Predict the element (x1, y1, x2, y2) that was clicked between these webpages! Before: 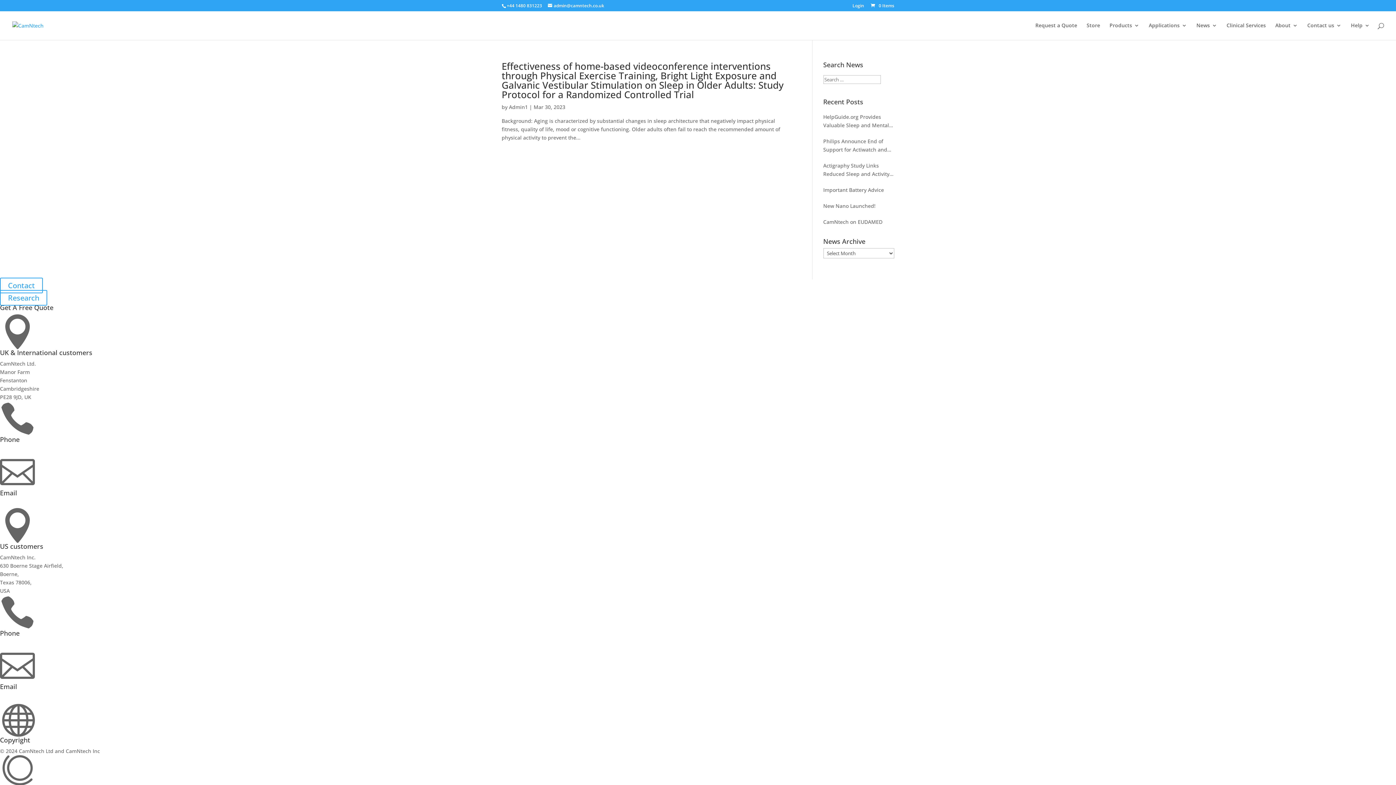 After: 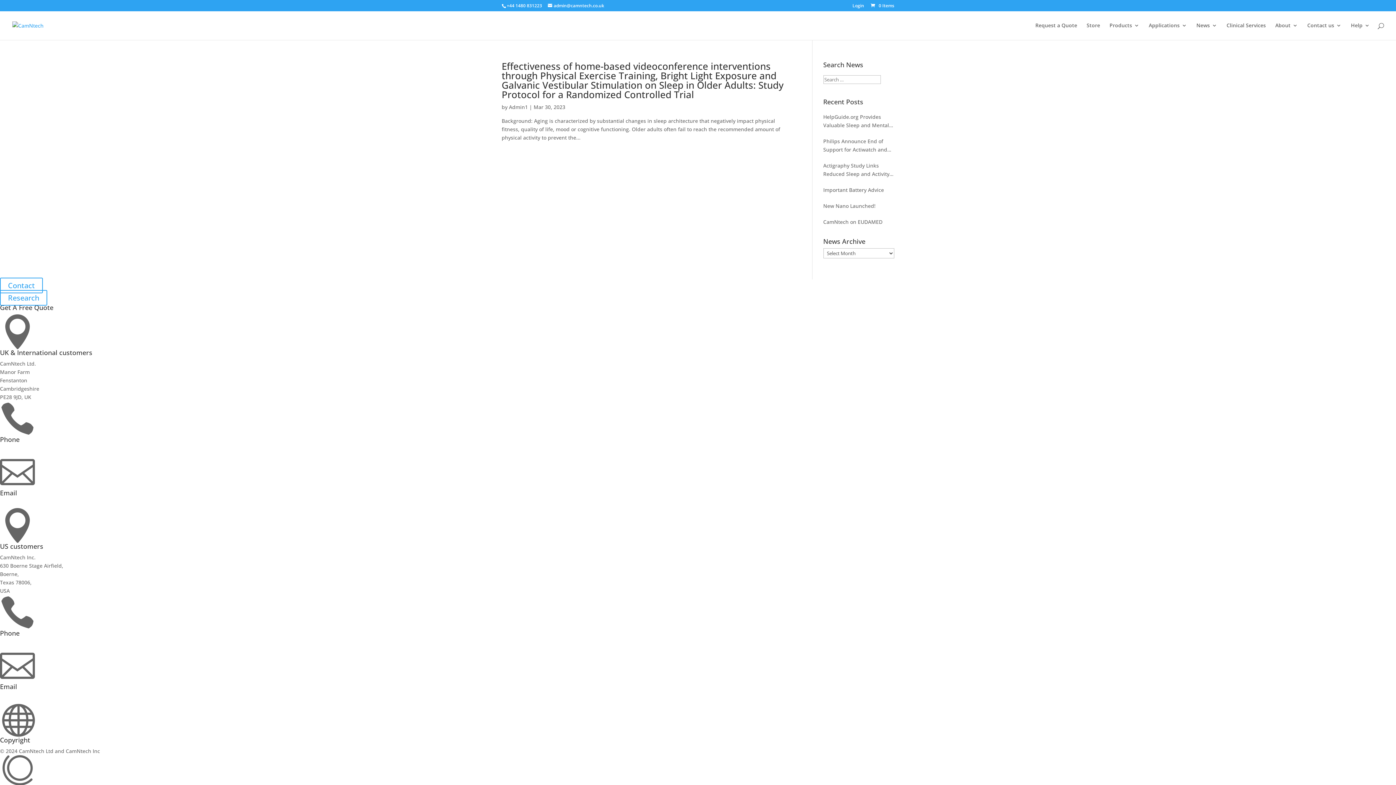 Action: bbox: (0, 500, 58, 507) label: admin@camntech.co.uk